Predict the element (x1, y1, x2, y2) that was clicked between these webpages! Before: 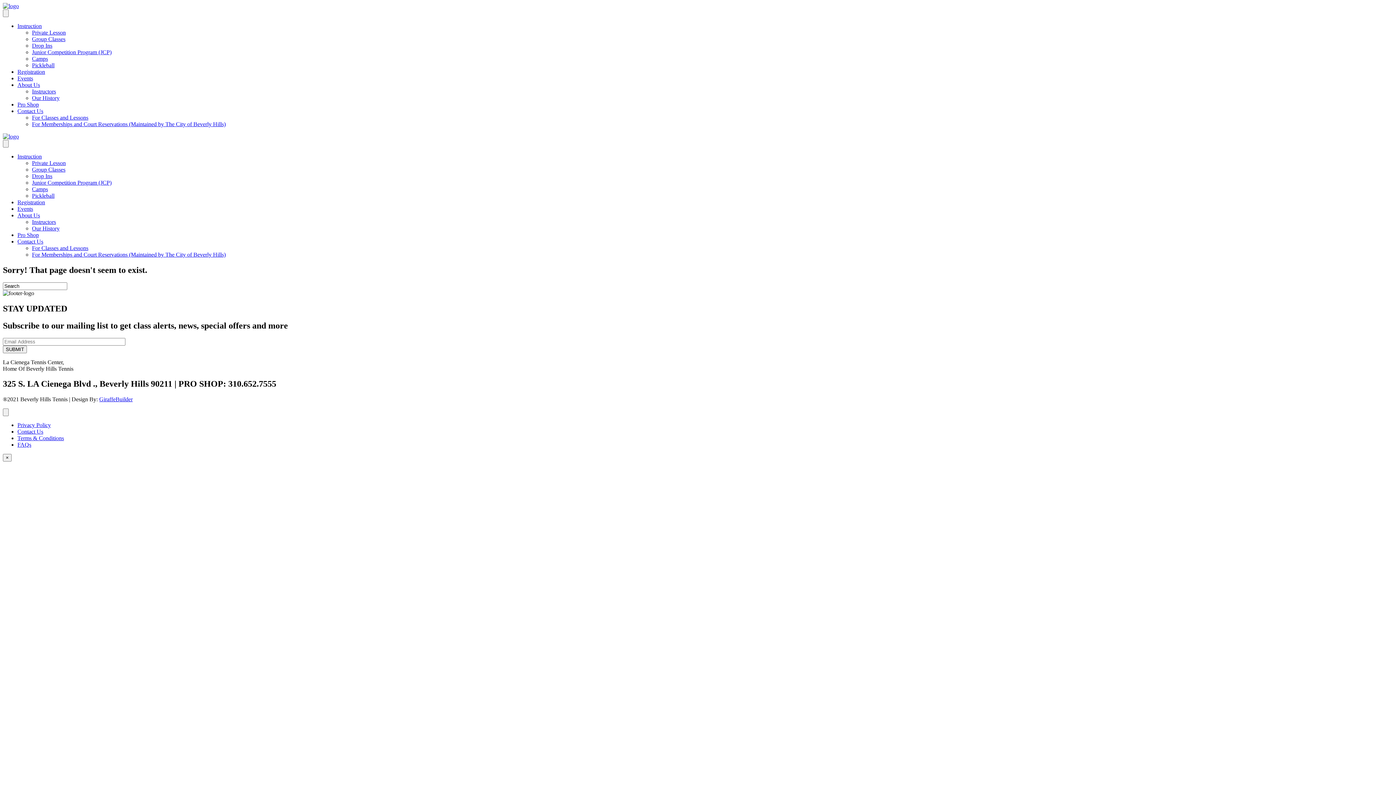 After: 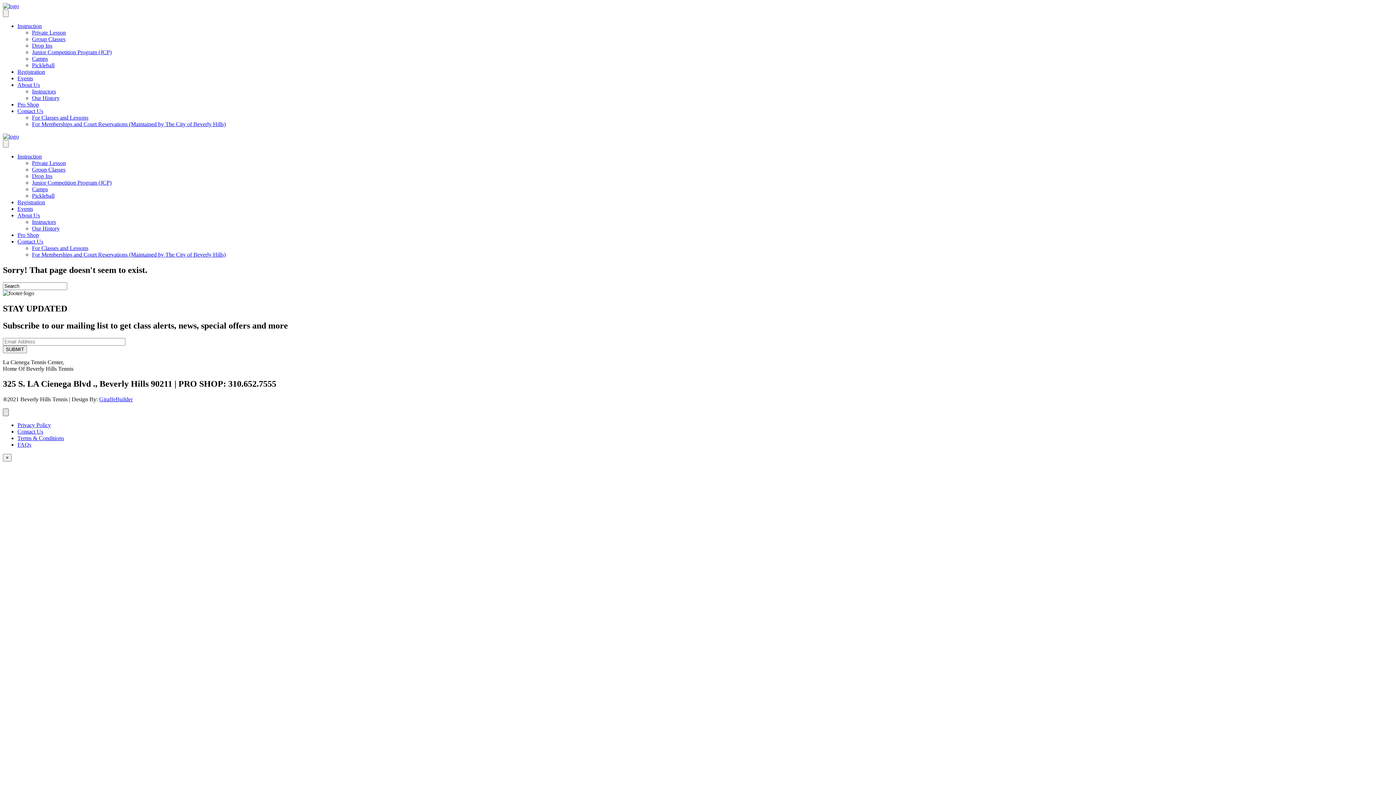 Action: label: Menu bbox: (2, 408, 8, 416)